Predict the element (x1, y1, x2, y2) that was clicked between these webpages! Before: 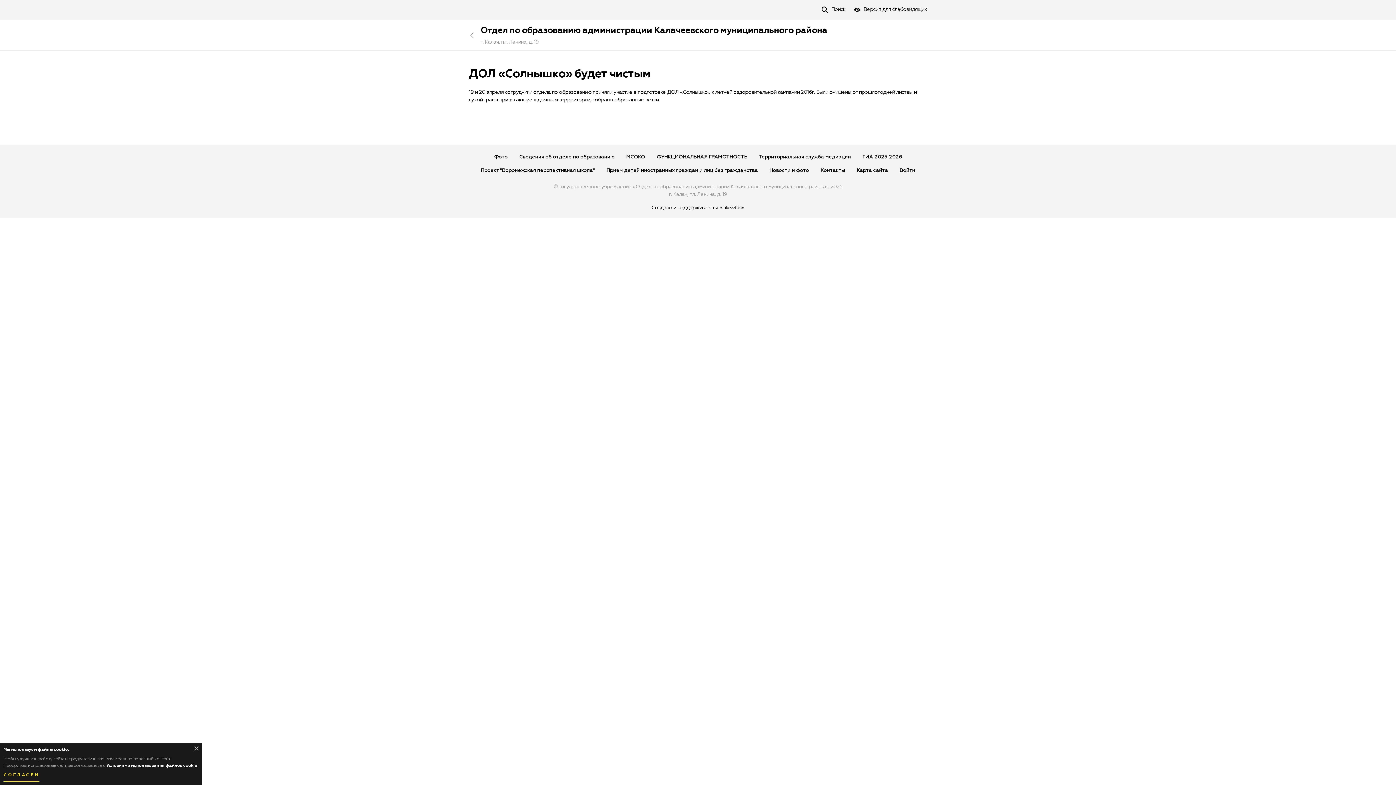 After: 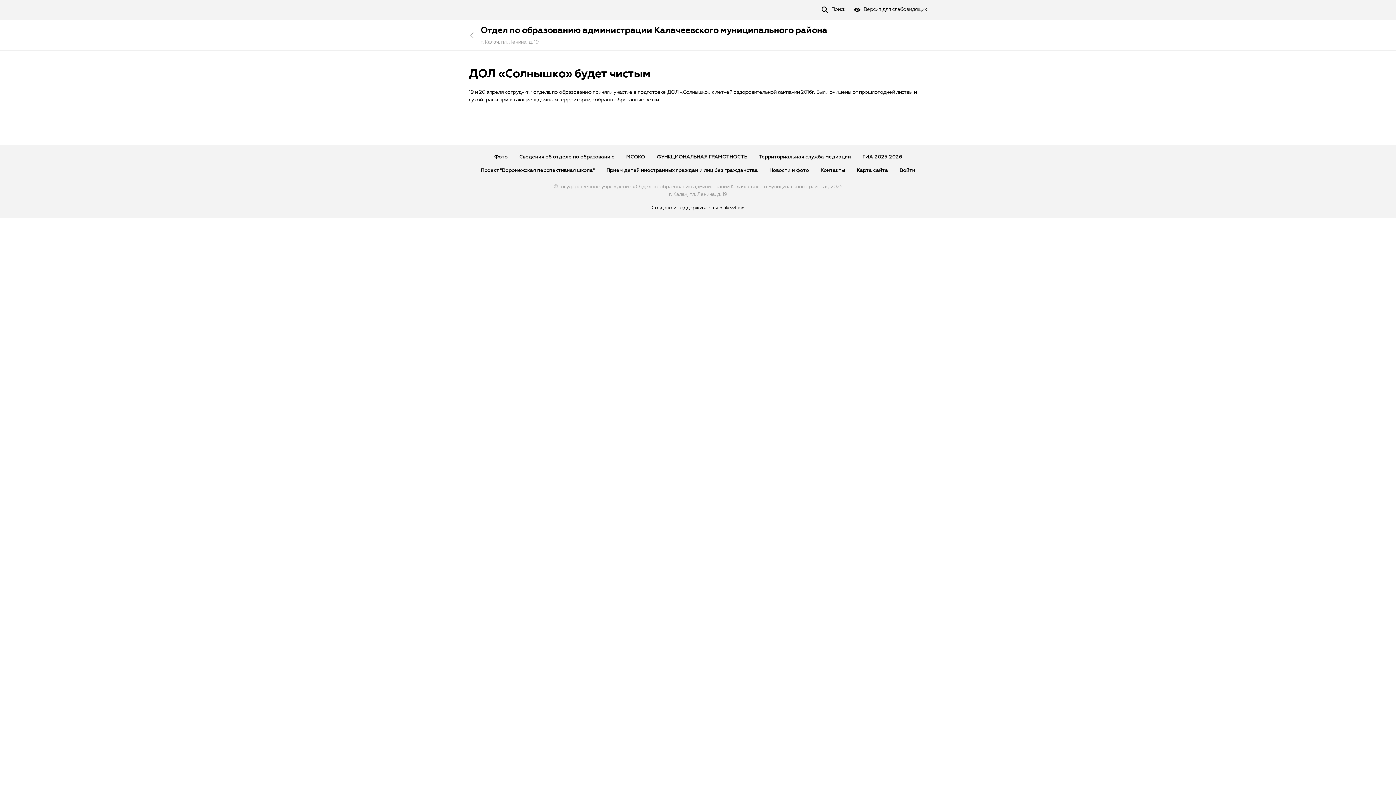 Action: label: СОГЛАСЕН bbox: (3, 772, 39, 782)